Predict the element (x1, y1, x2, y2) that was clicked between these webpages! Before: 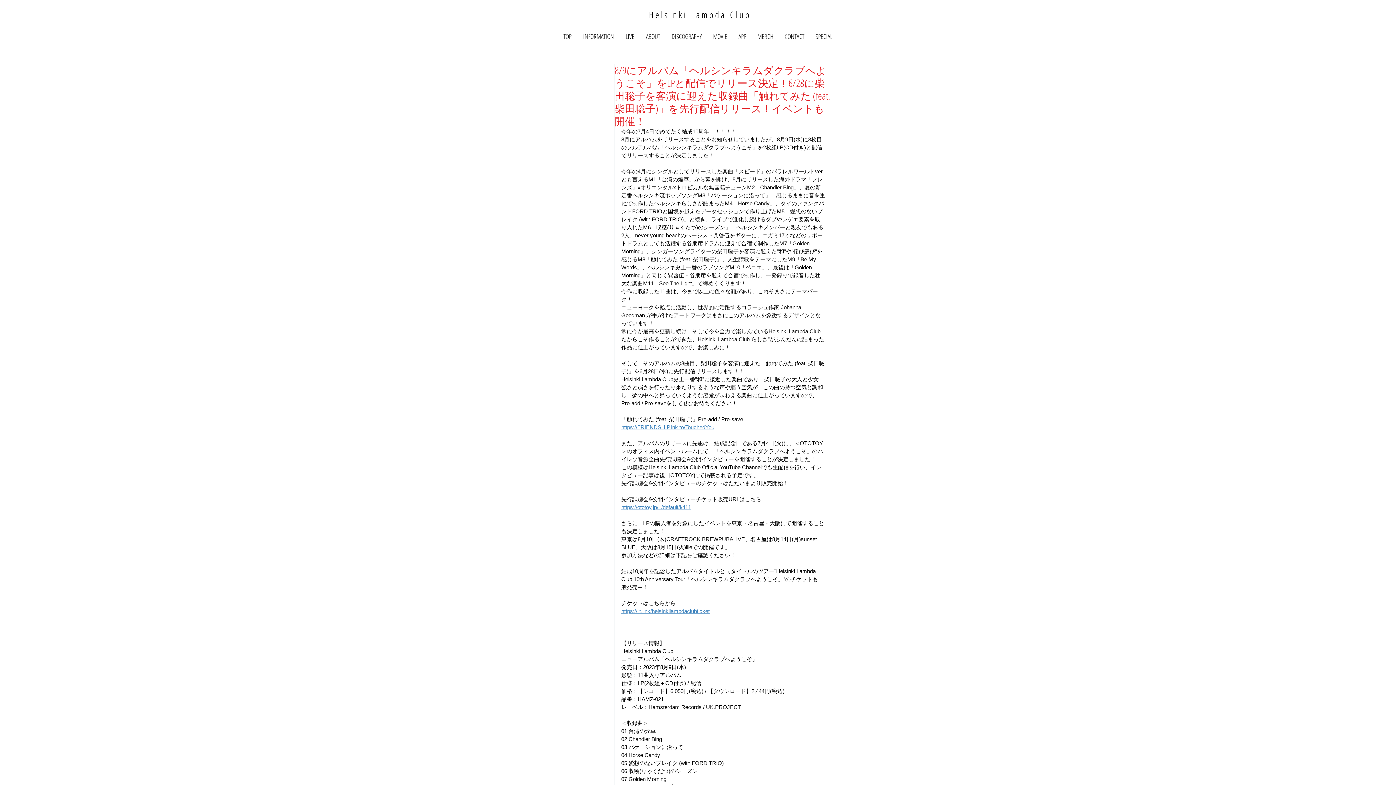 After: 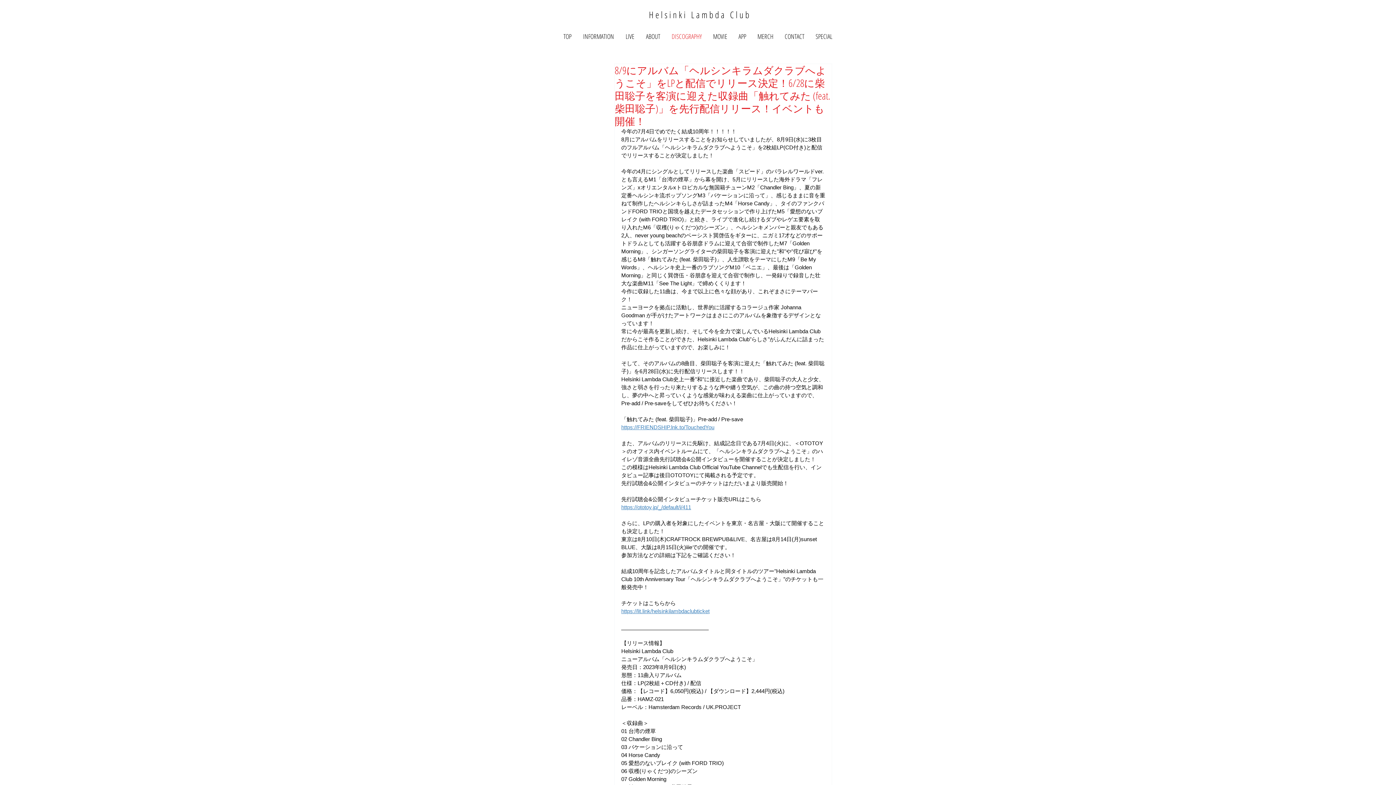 Action: bbox: (666, 27, 707, 45) label: DISCOGRAPHY